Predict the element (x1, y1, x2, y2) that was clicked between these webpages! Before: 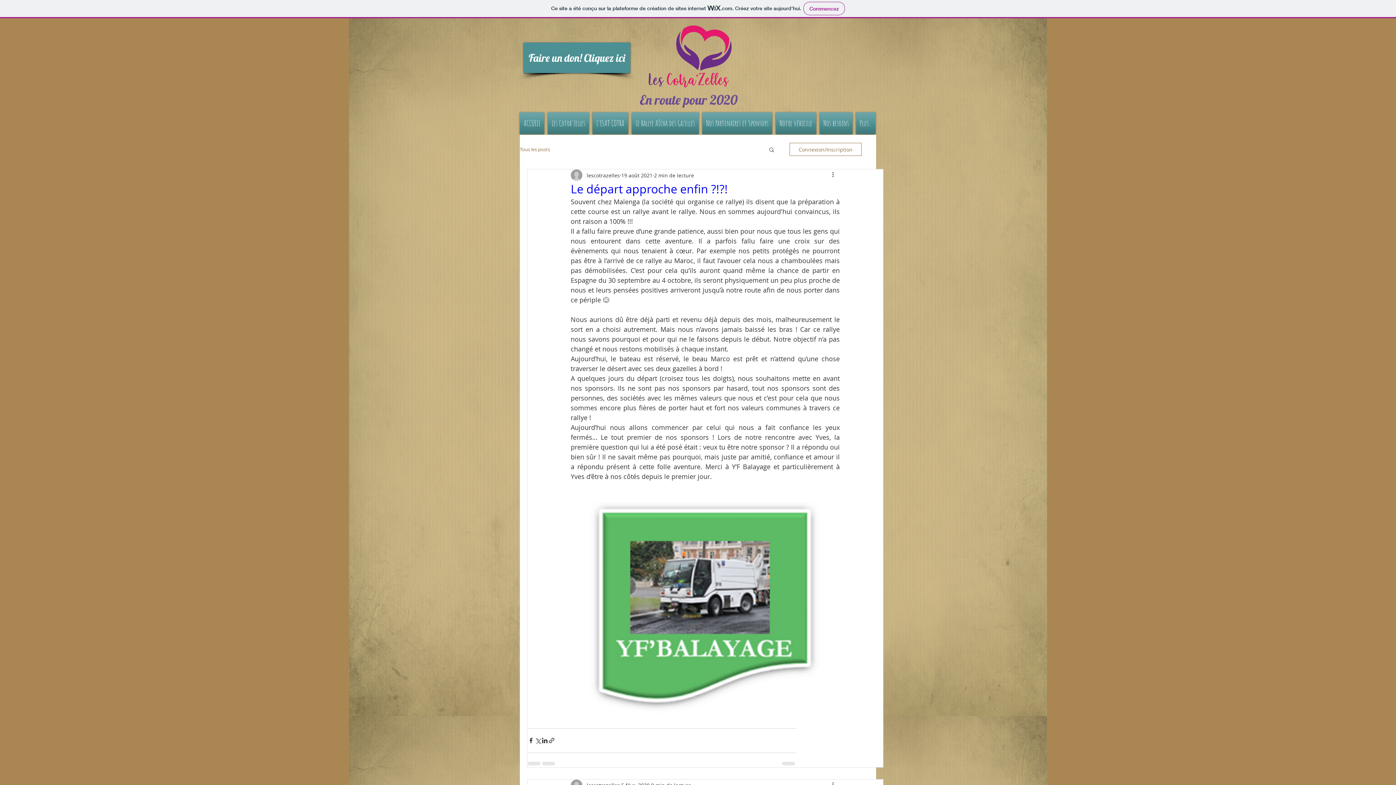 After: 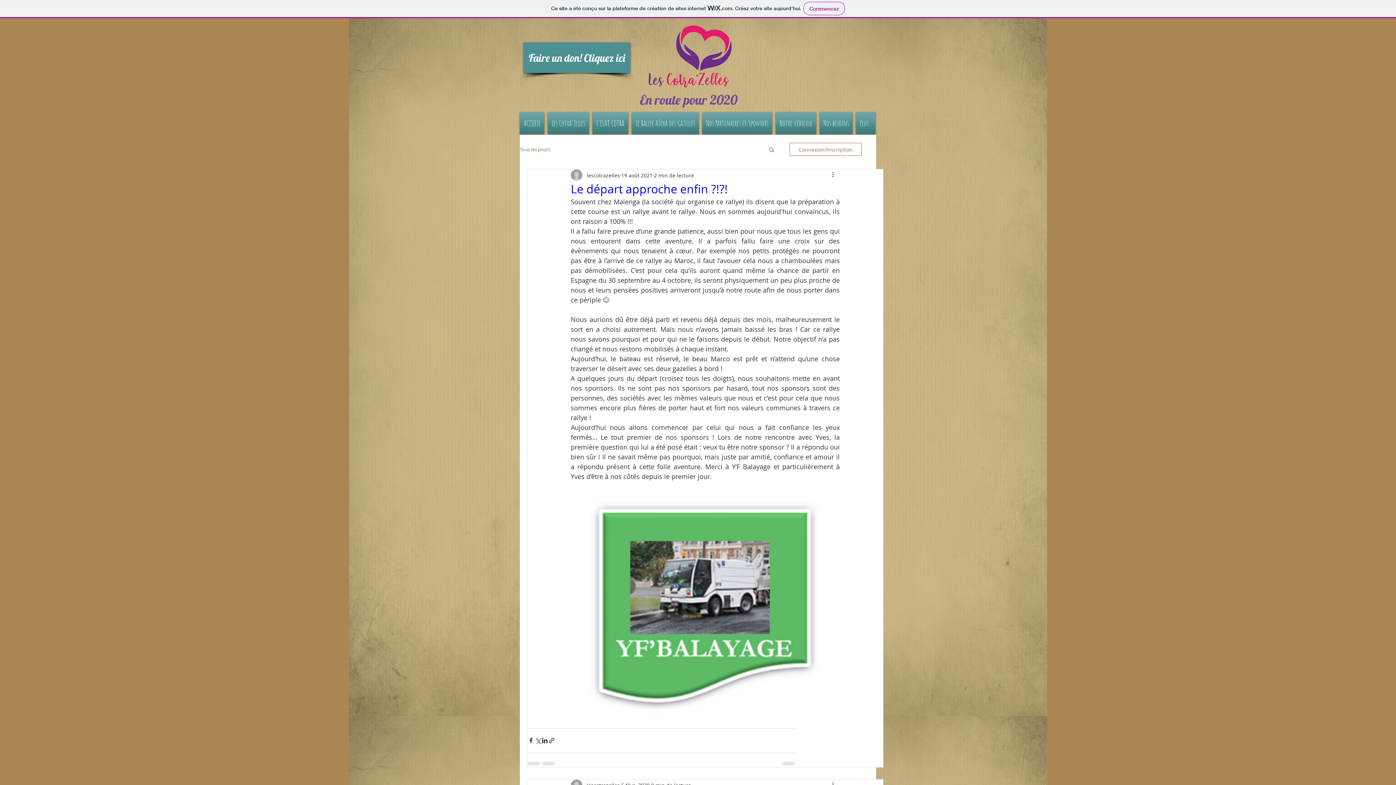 Action: bbox: (789, 142, 861, 156) label: Connexion/Inscription